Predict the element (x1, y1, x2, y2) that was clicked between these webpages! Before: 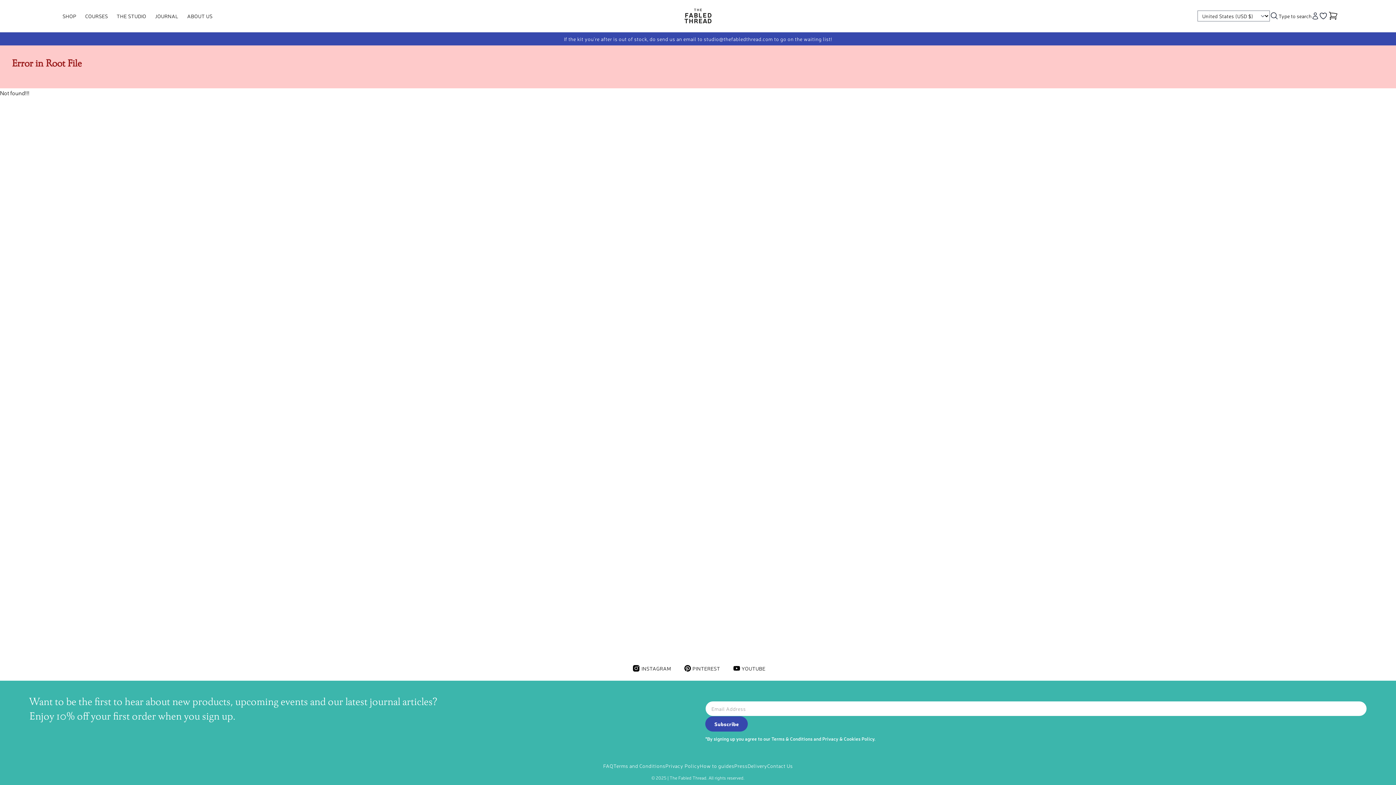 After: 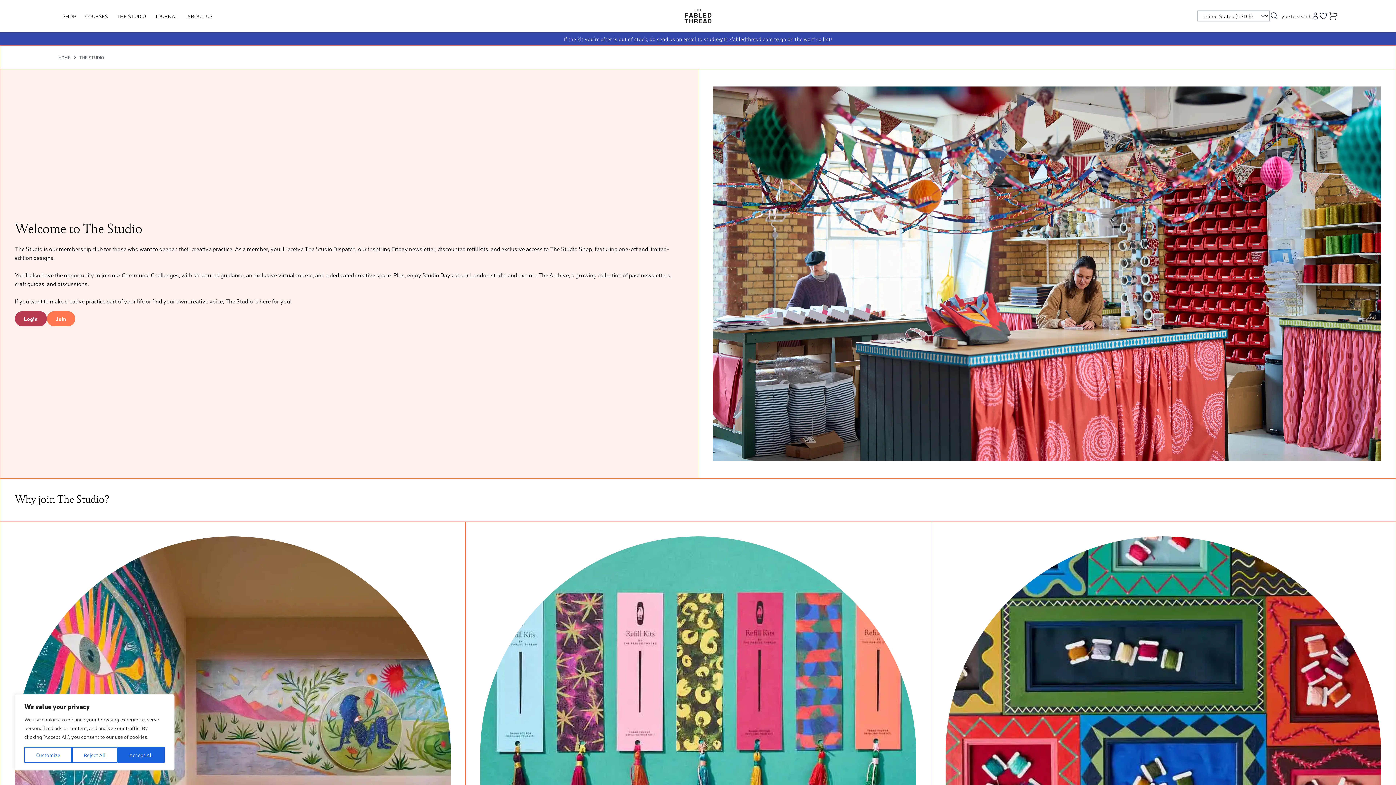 Action: label: THE STUDIO bbox: (112, 9, 150, 22)